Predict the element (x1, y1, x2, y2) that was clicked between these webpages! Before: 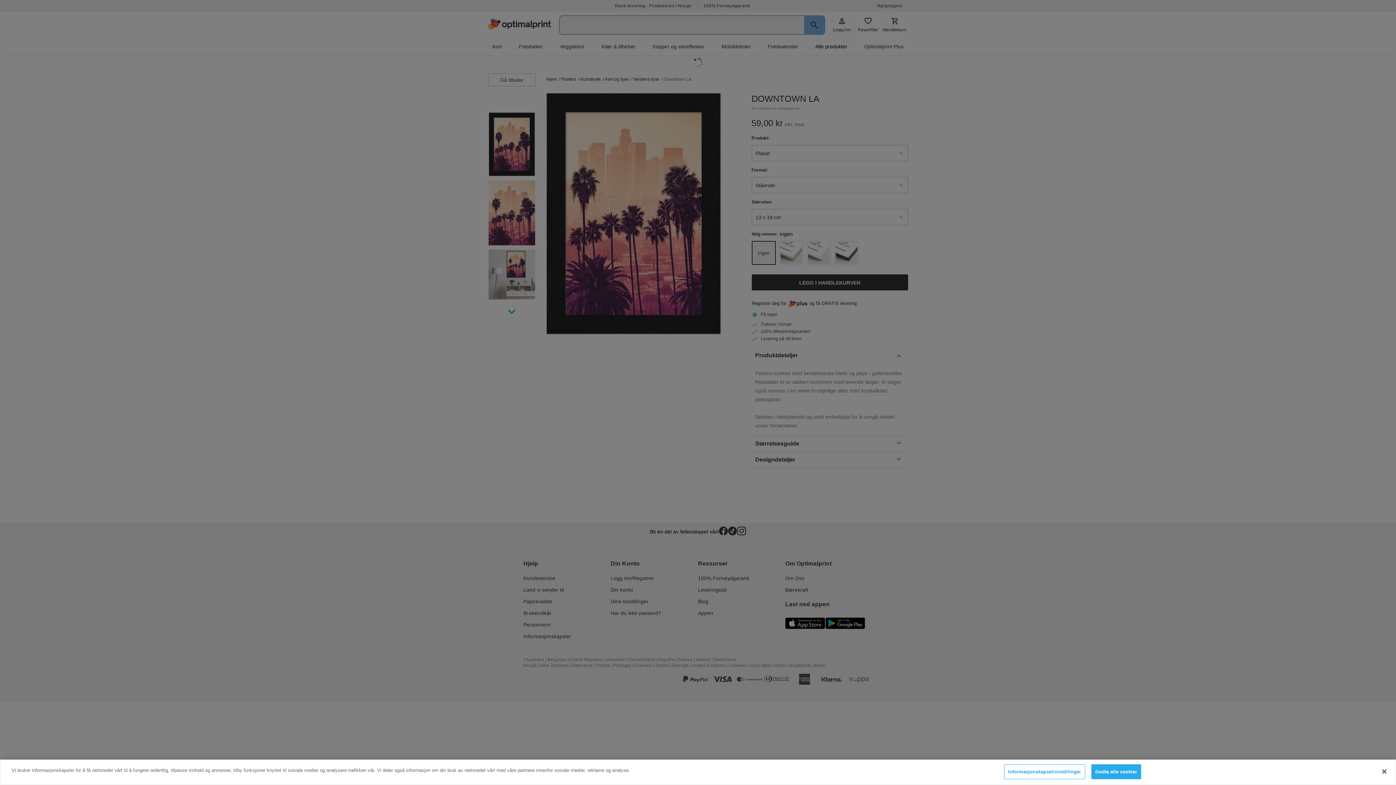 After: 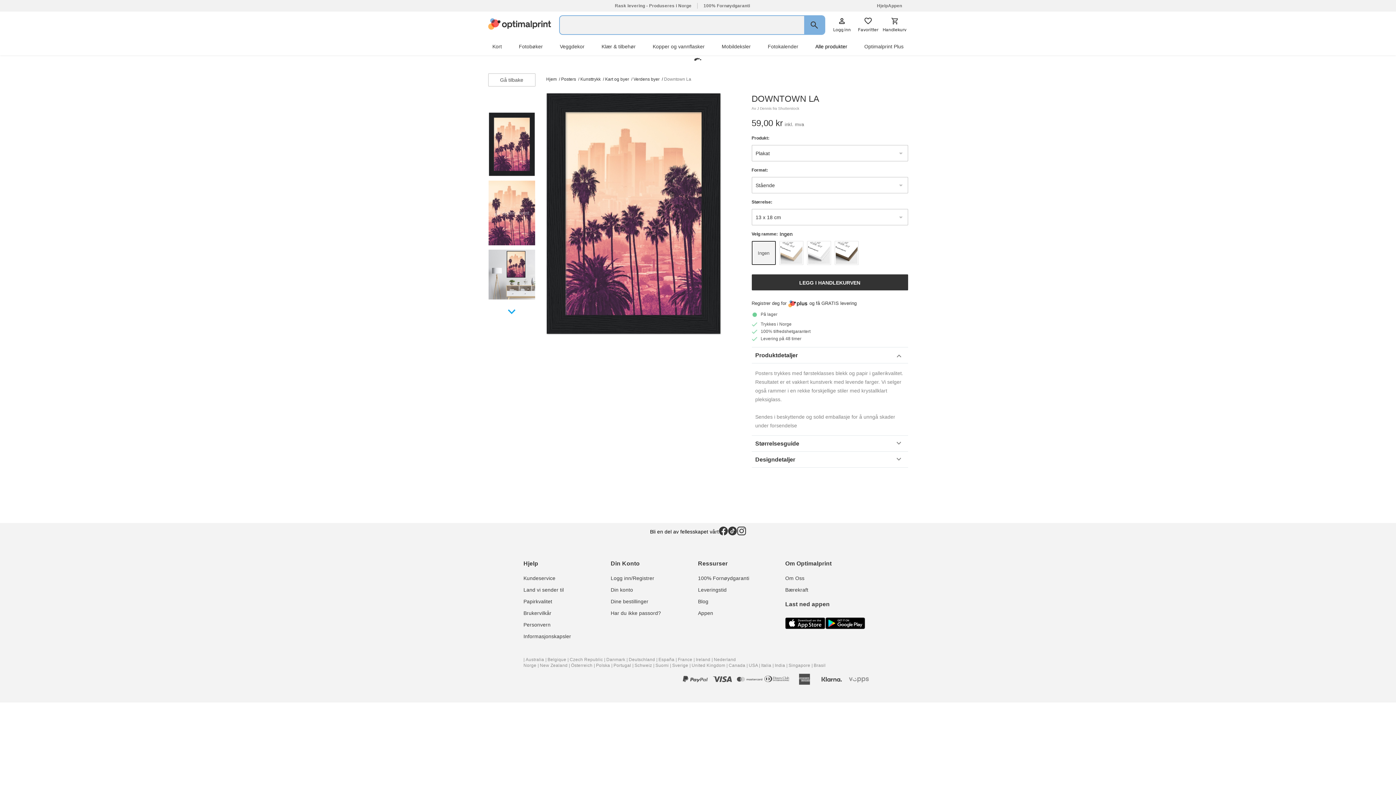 Action: bbox: (1091, 764, 1141, 779) label: Godta alle cookier